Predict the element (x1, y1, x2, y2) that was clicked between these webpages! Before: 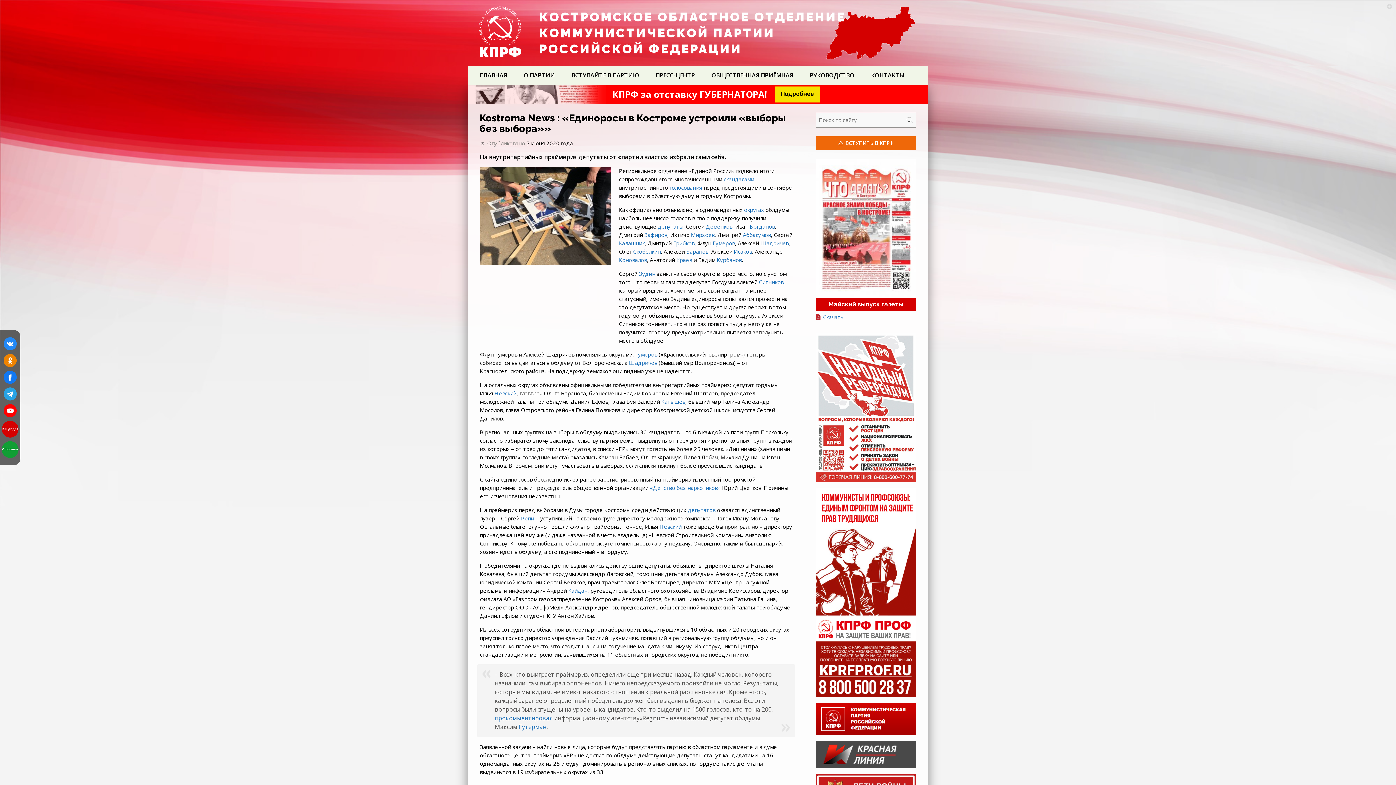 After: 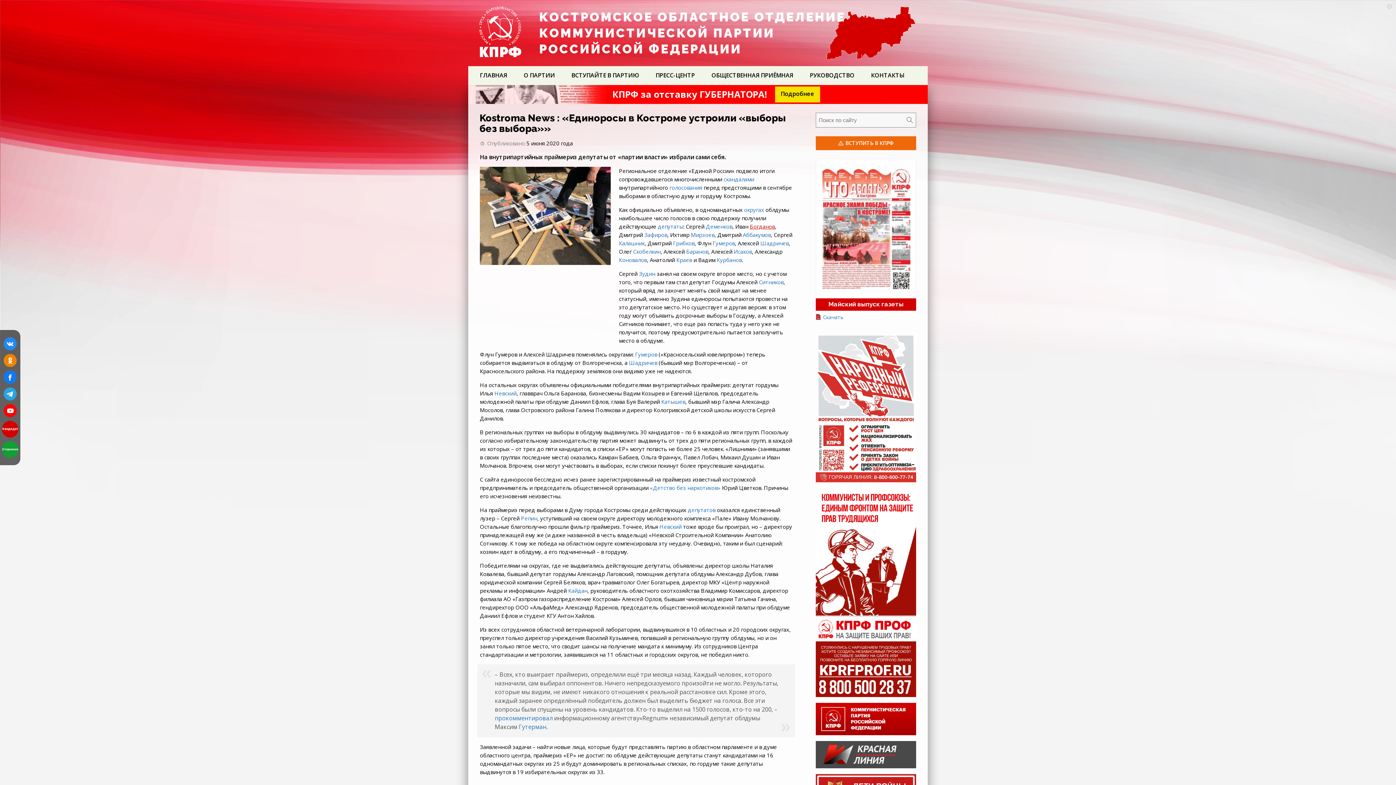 Action: label: Богданов bbox: (750, 222, 775, 230)